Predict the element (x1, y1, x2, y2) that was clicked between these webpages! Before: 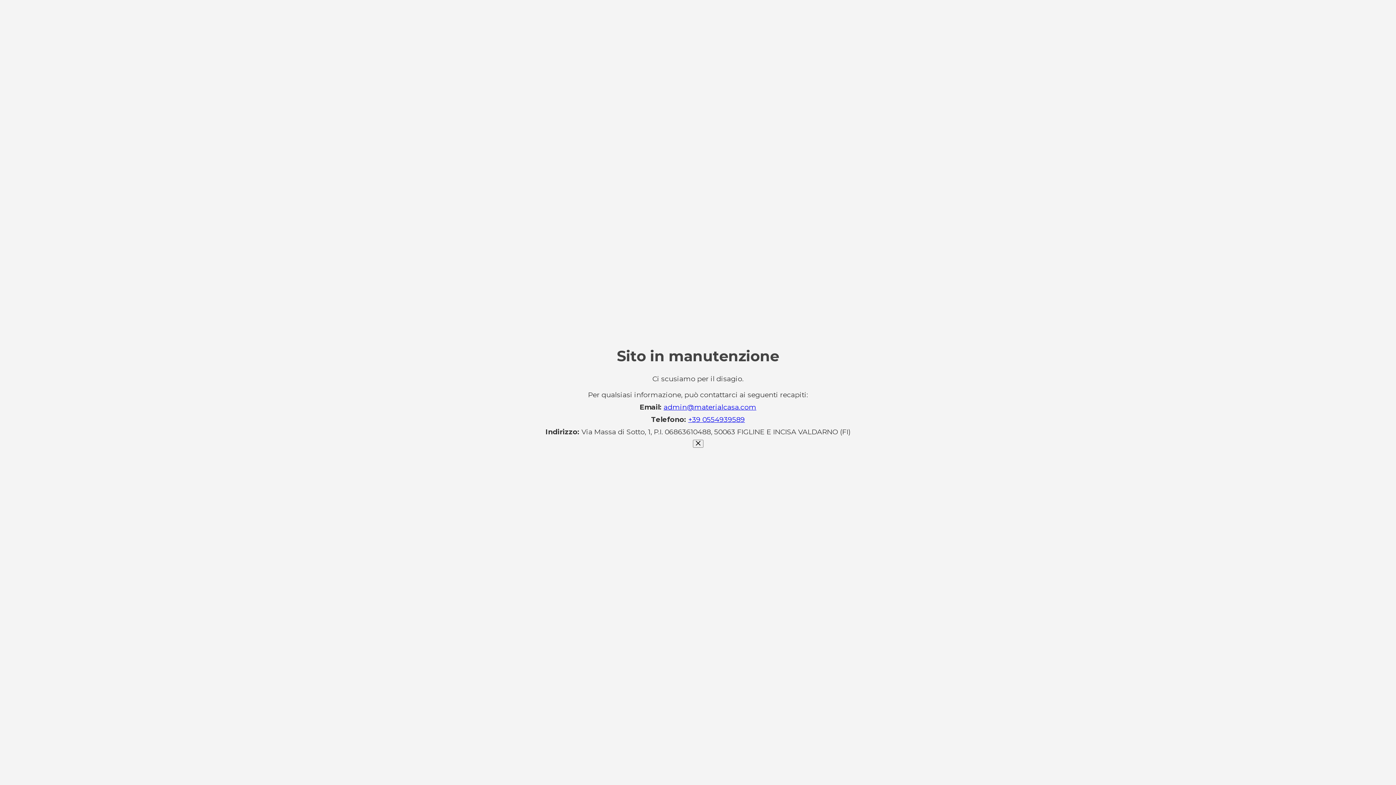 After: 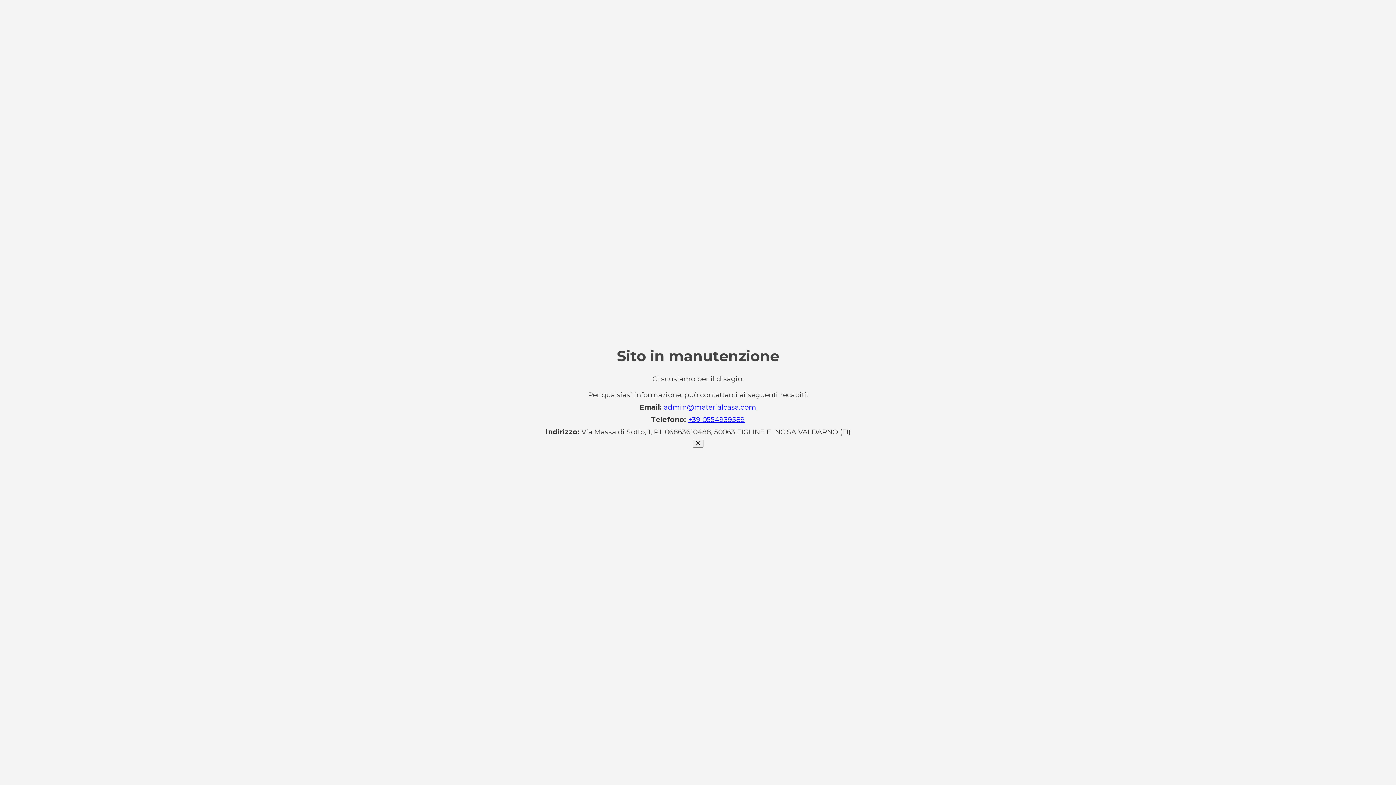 Action: bbox: (663, 403, 756, 411) label: admin@materialcasa.com